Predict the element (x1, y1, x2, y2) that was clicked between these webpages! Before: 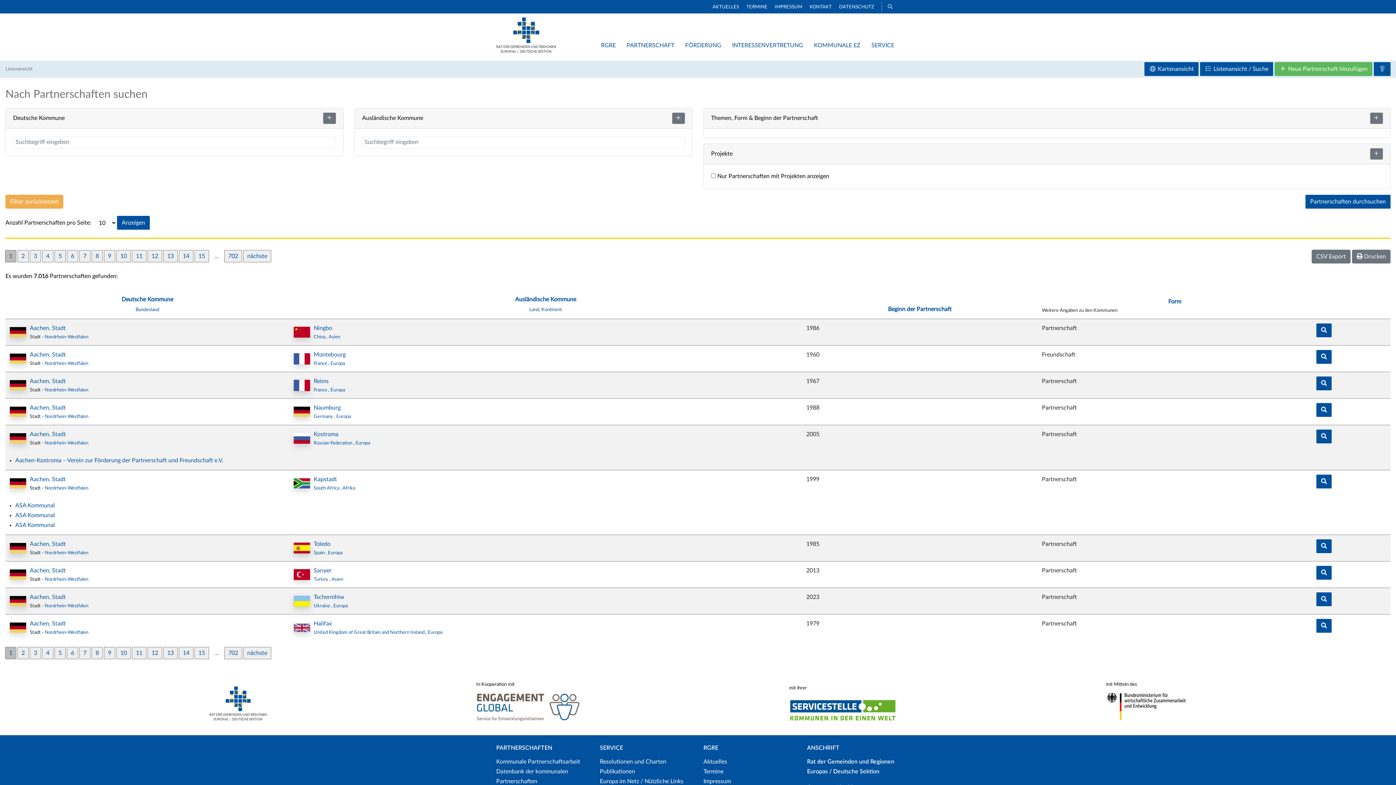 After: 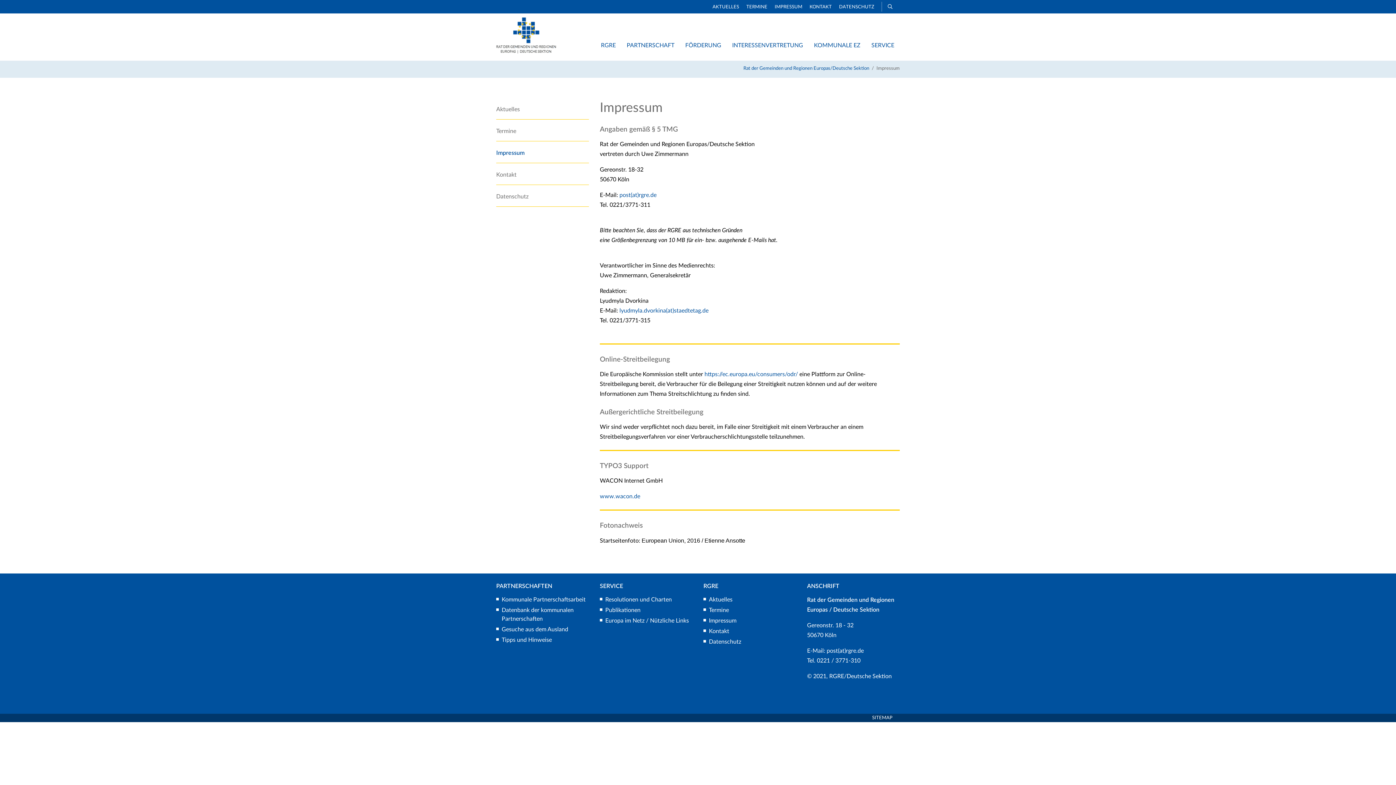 Action: label: IMPRESSUM bbox: (774, 4, 802, 9)